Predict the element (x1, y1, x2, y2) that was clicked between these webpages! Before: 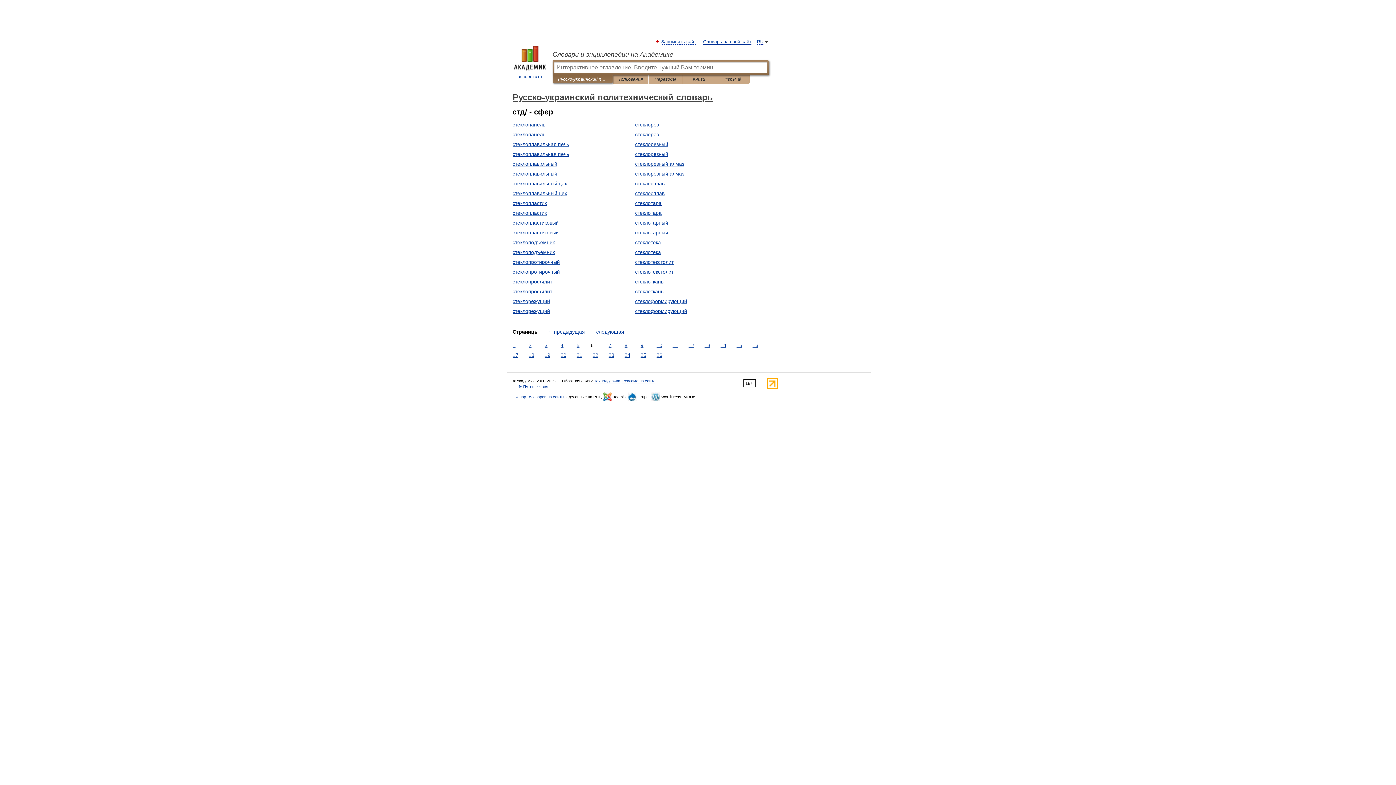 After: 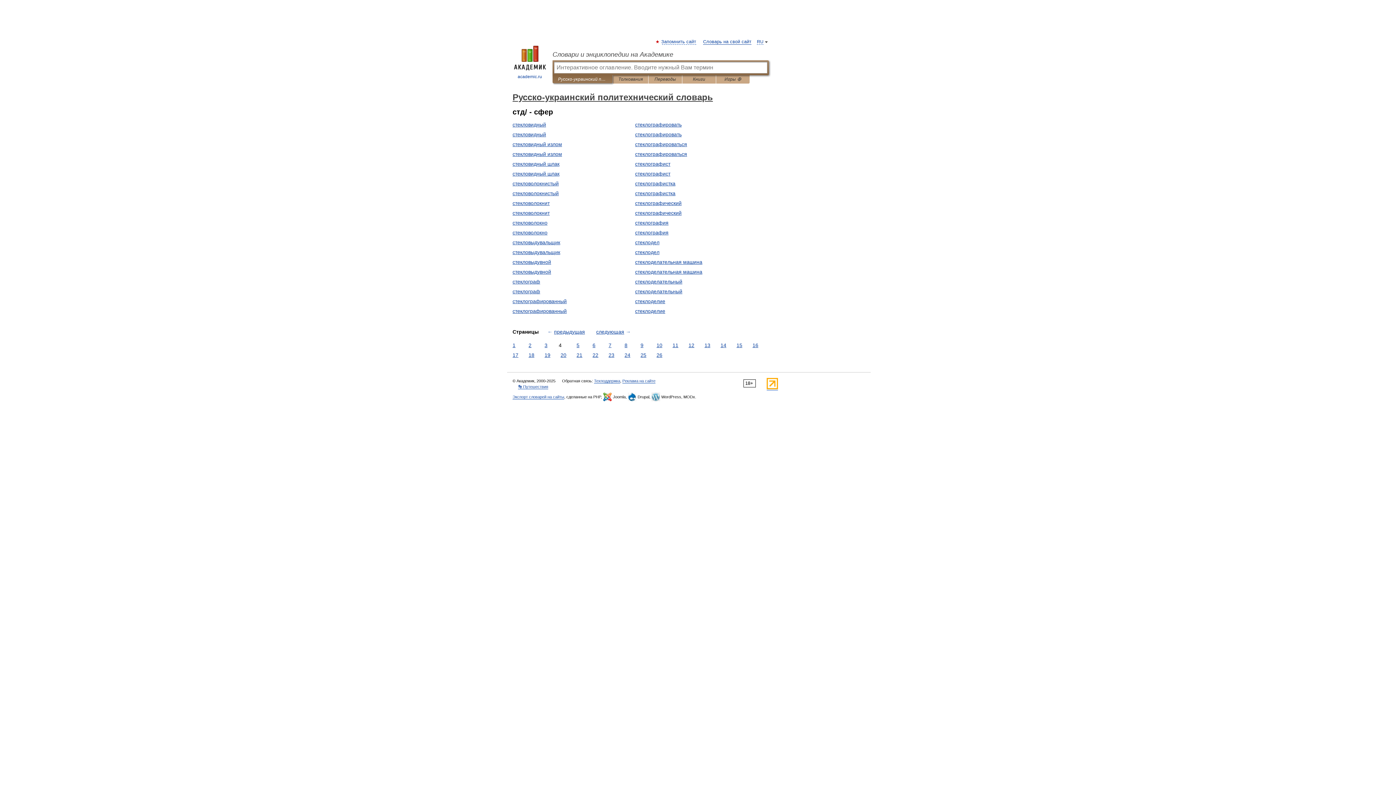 Action: label: 4 bbox: (558, 341, 565, 349)